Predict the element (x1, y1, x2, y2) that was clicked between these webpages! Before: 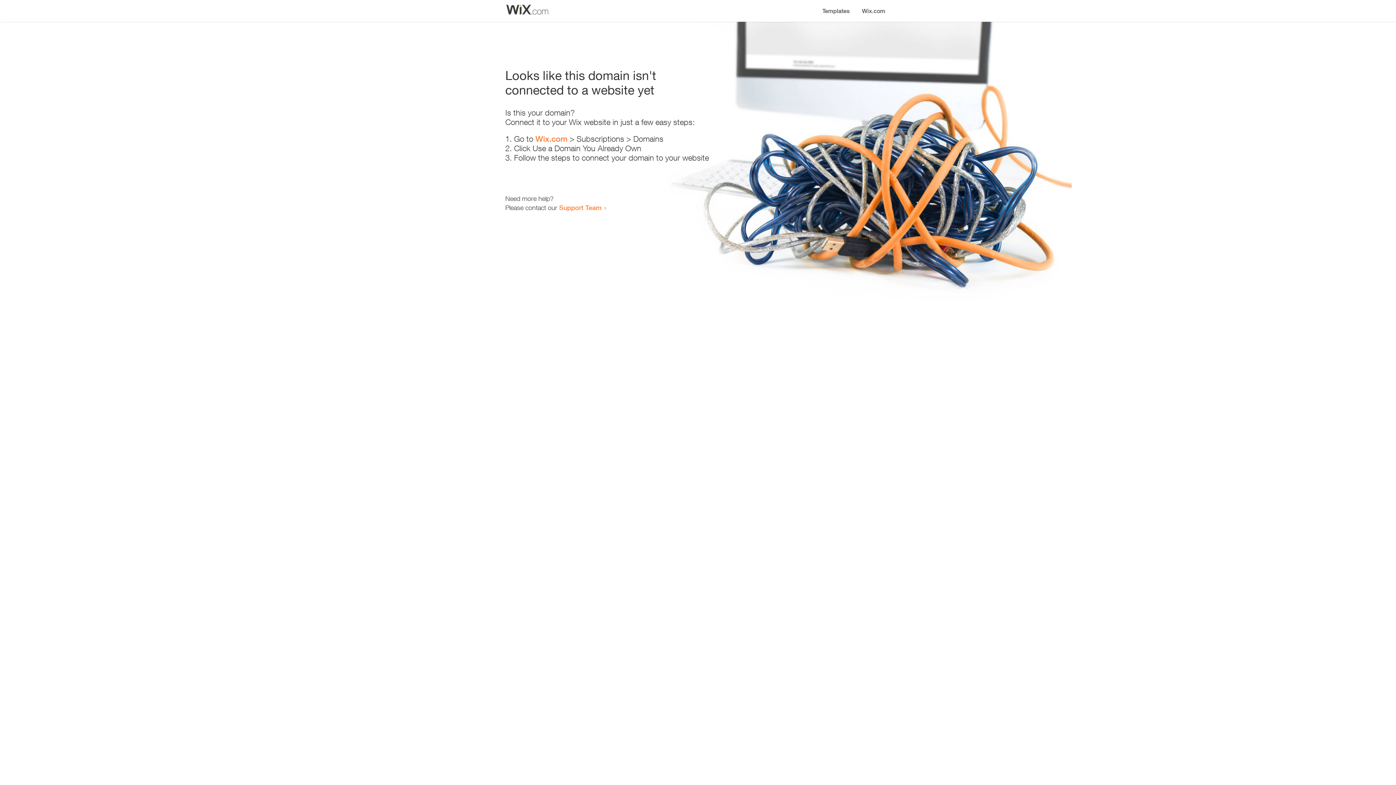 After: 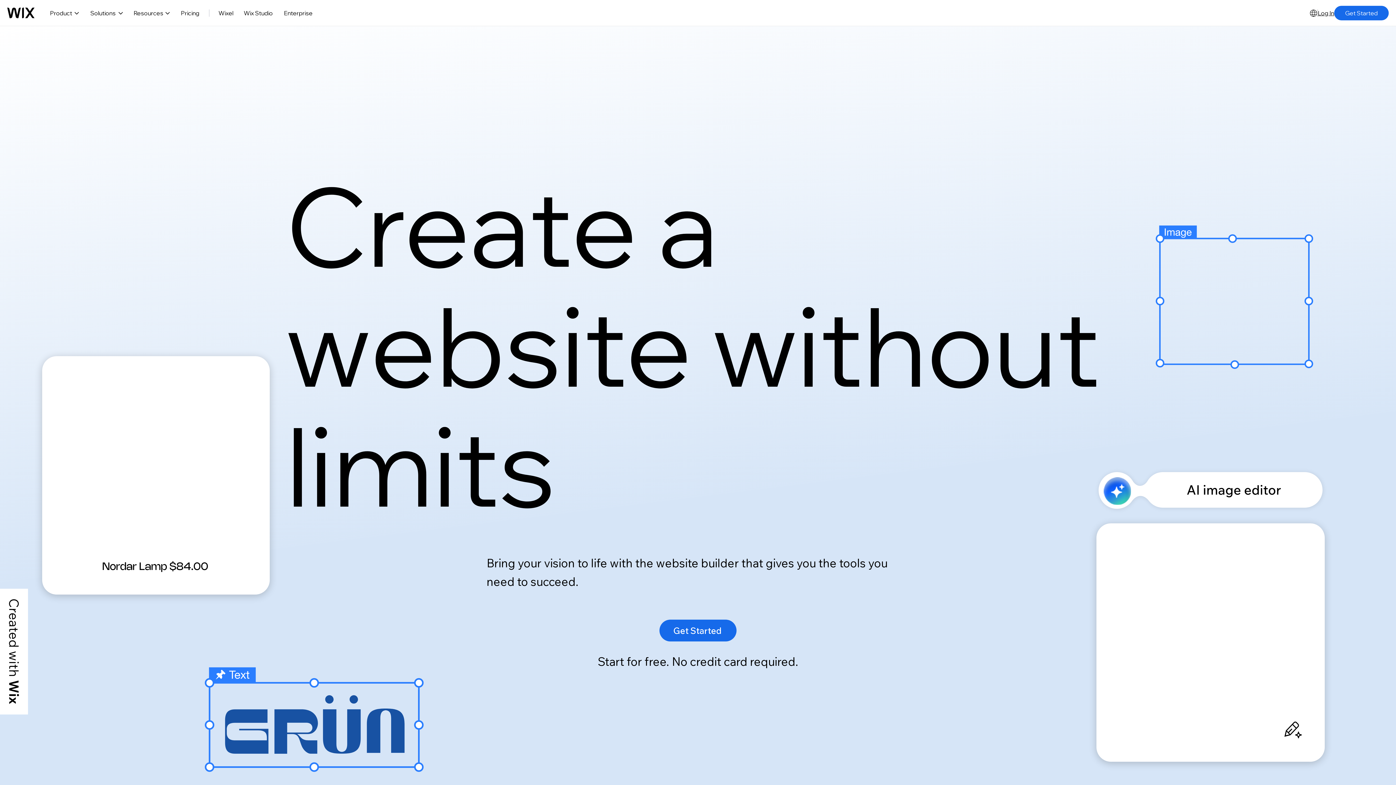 Action: label: Wix.com bbox: (535, 134, 567, 143)